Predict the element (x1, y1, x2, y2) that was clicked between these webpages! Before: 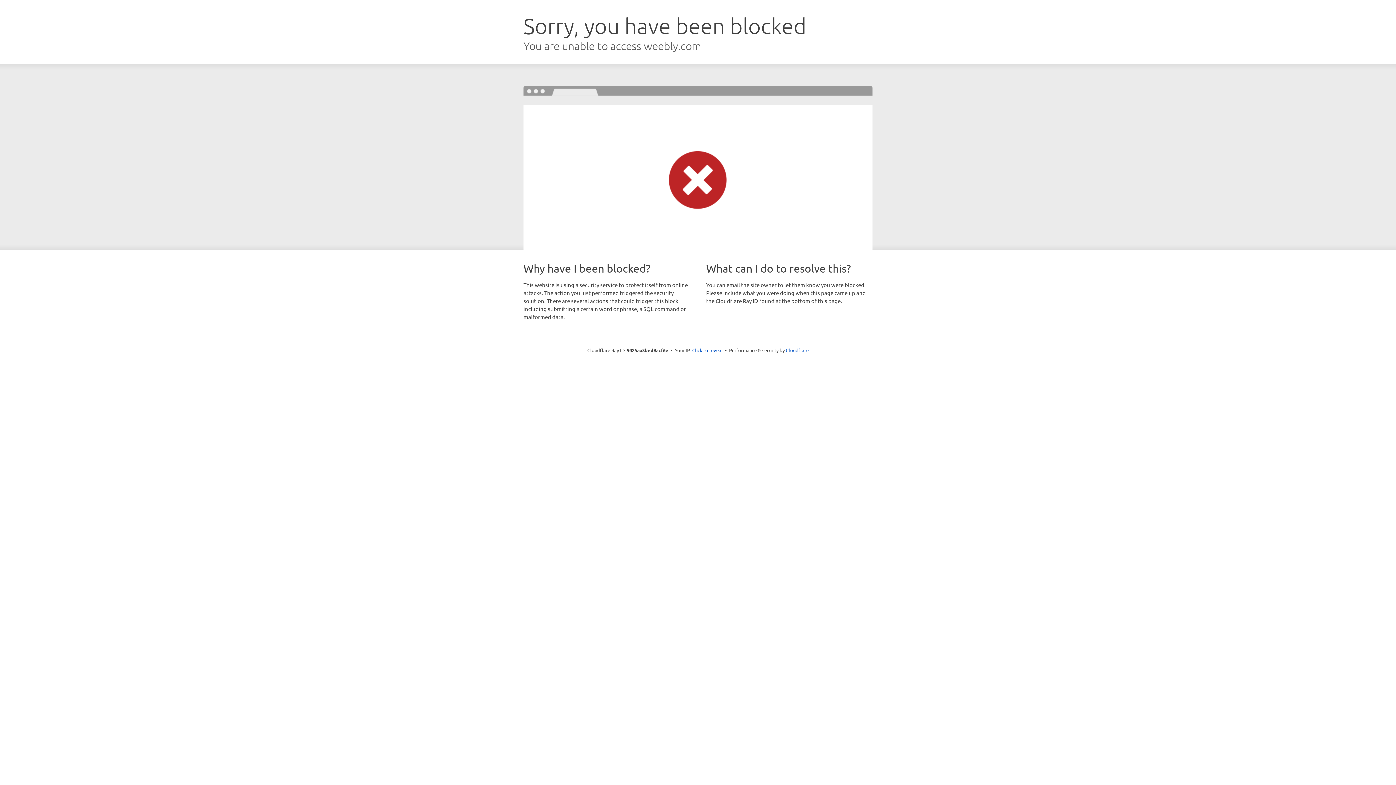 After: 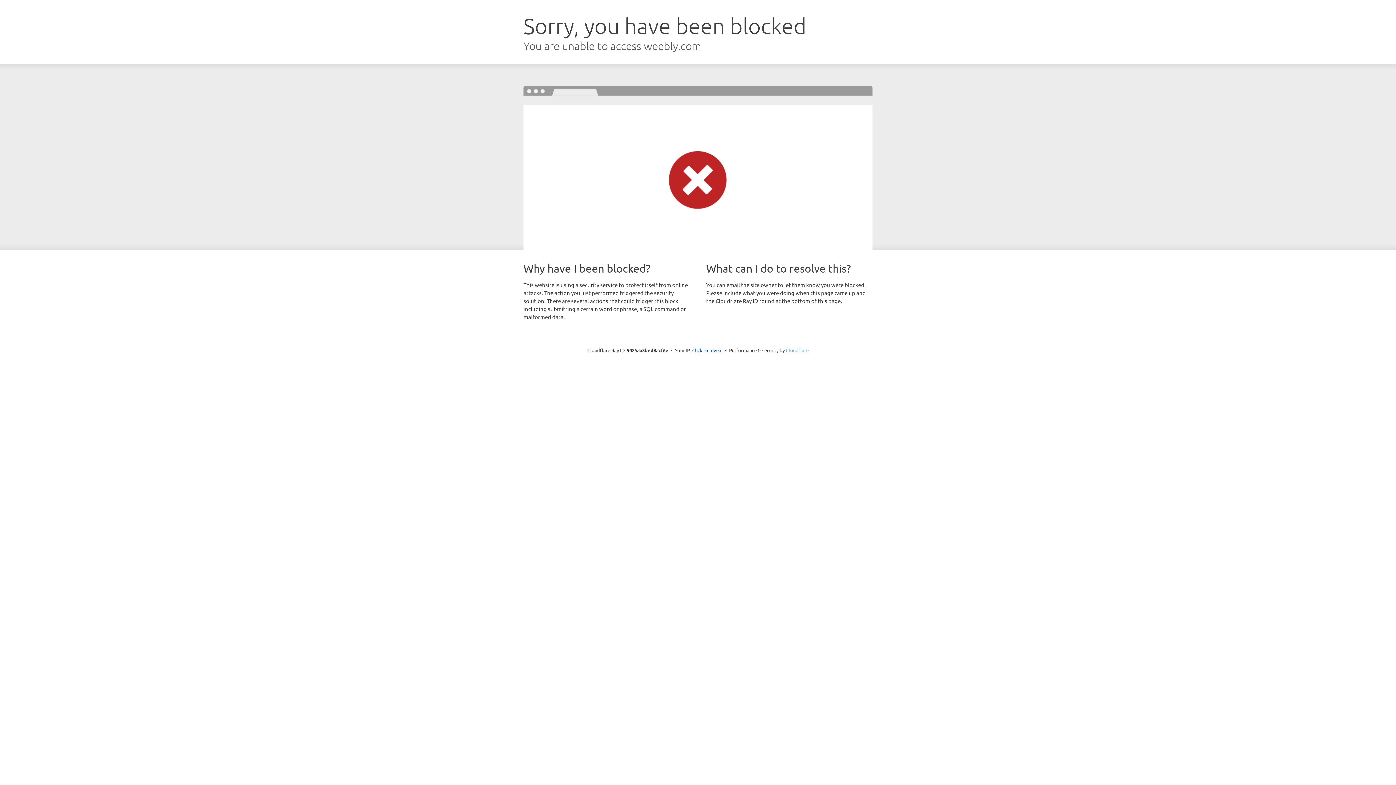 Action: bbox: (786, 347, 808, 353) label: Cloudflare